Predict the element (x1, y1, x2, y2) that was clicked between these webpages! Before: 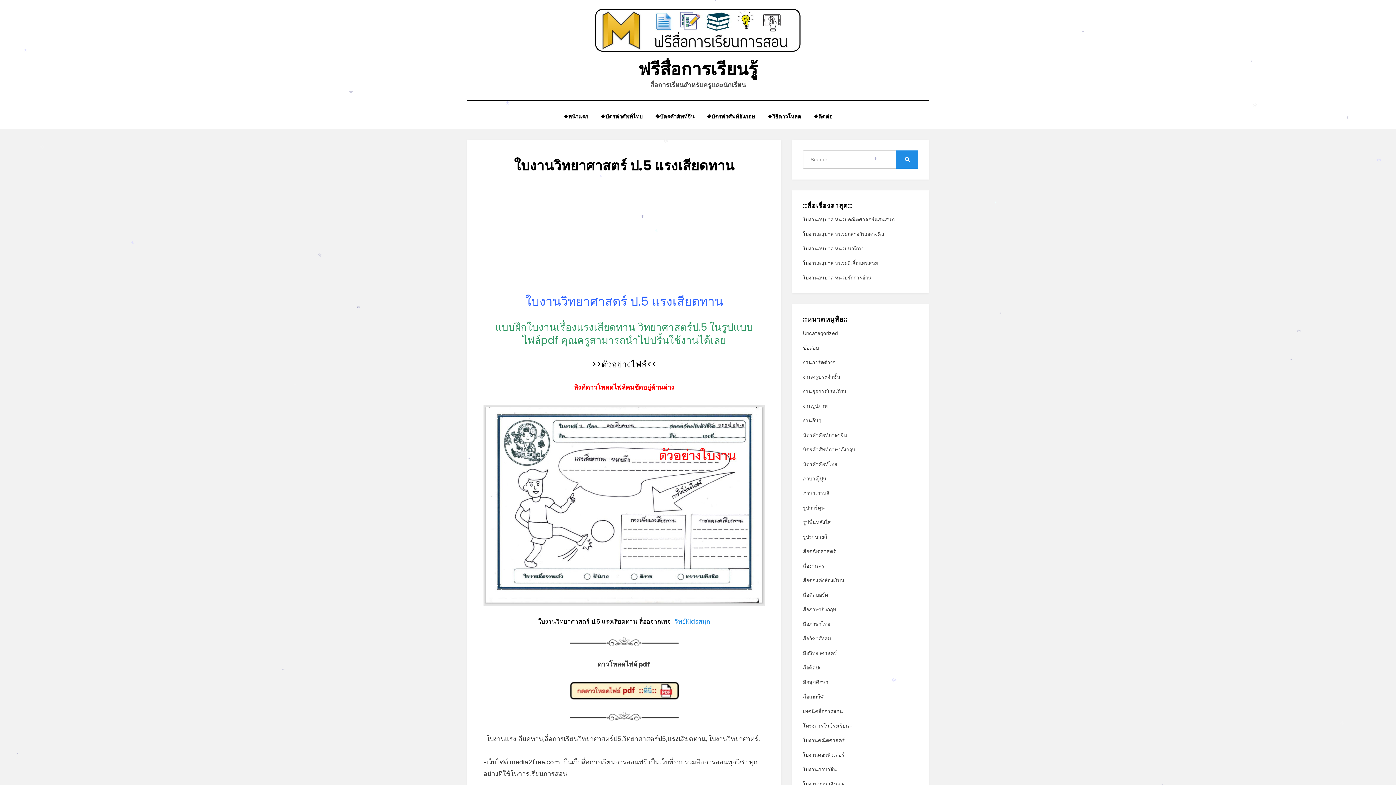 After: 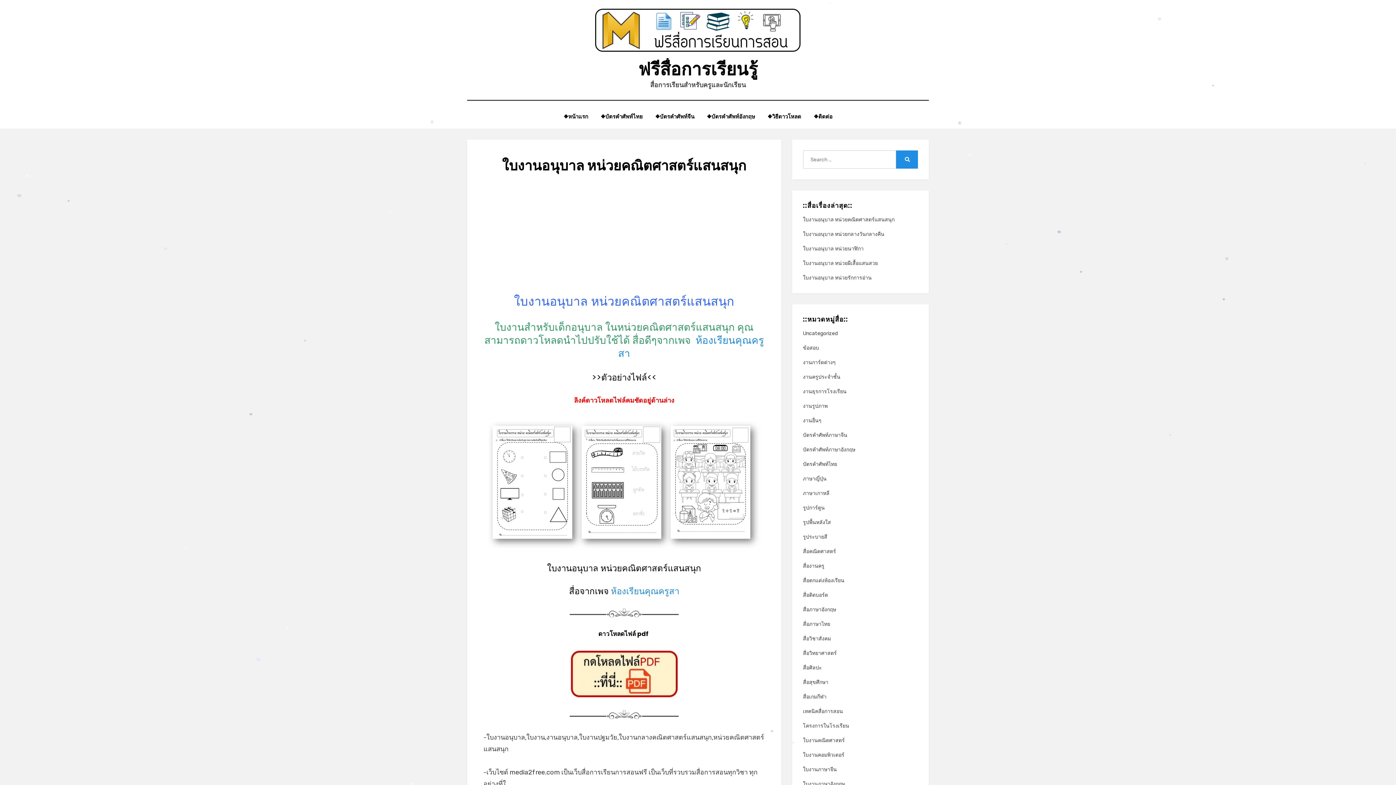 Action: bbox: (803, 216, 894, 223) label: ใบงานอนุบาล หน่วยคณิตศาสตร์แสนสนุก